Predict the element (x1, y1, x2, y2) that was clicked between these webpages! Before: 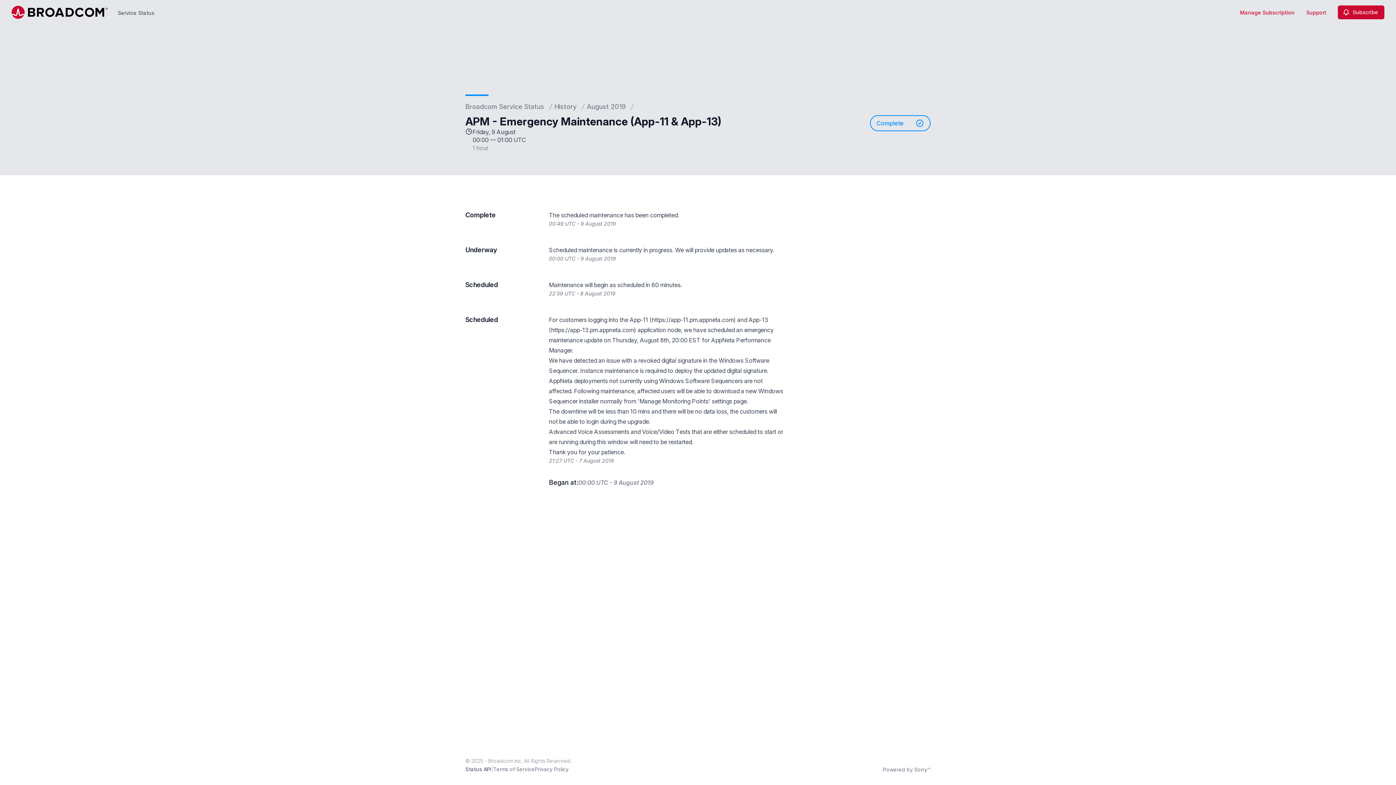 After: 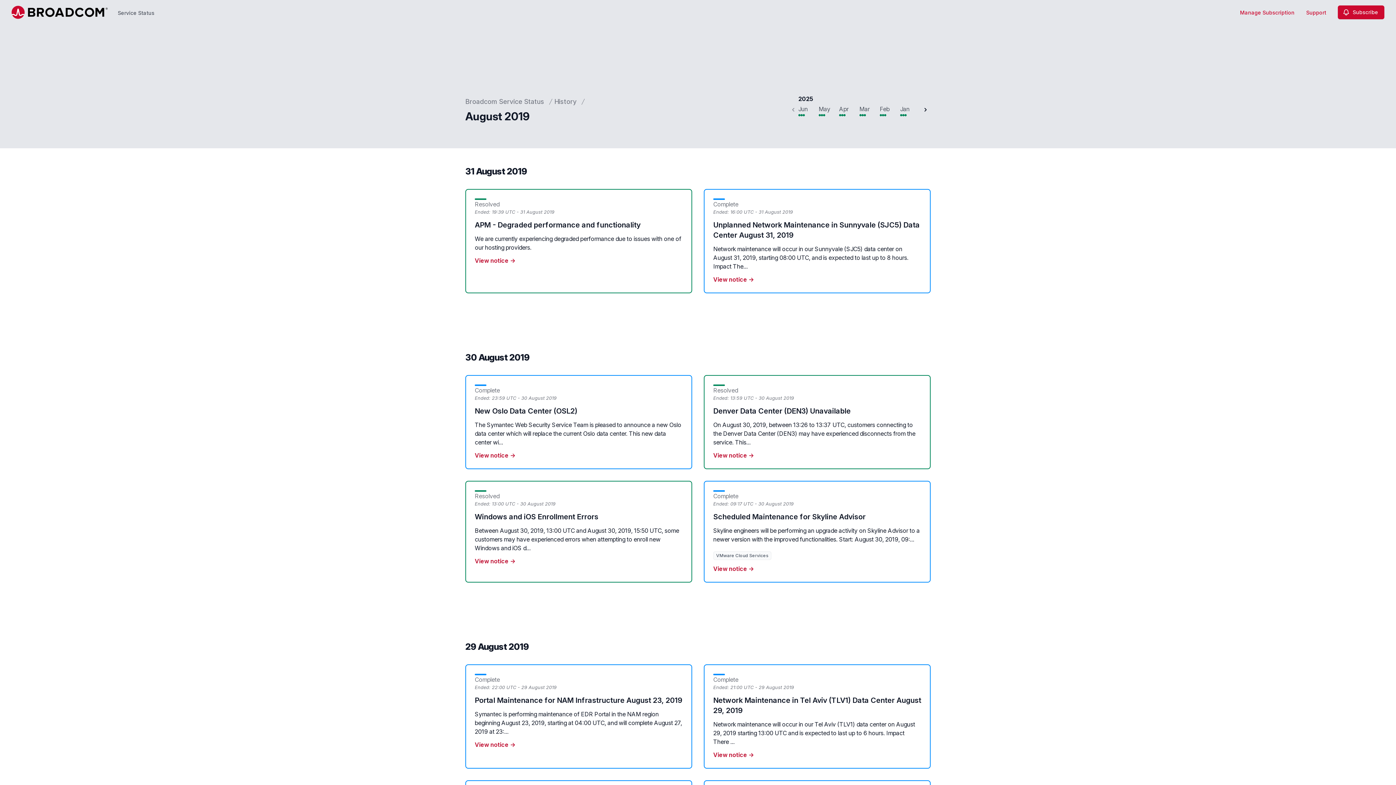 Action: label: August 2019 bbox: (586, 101, 625, 112)